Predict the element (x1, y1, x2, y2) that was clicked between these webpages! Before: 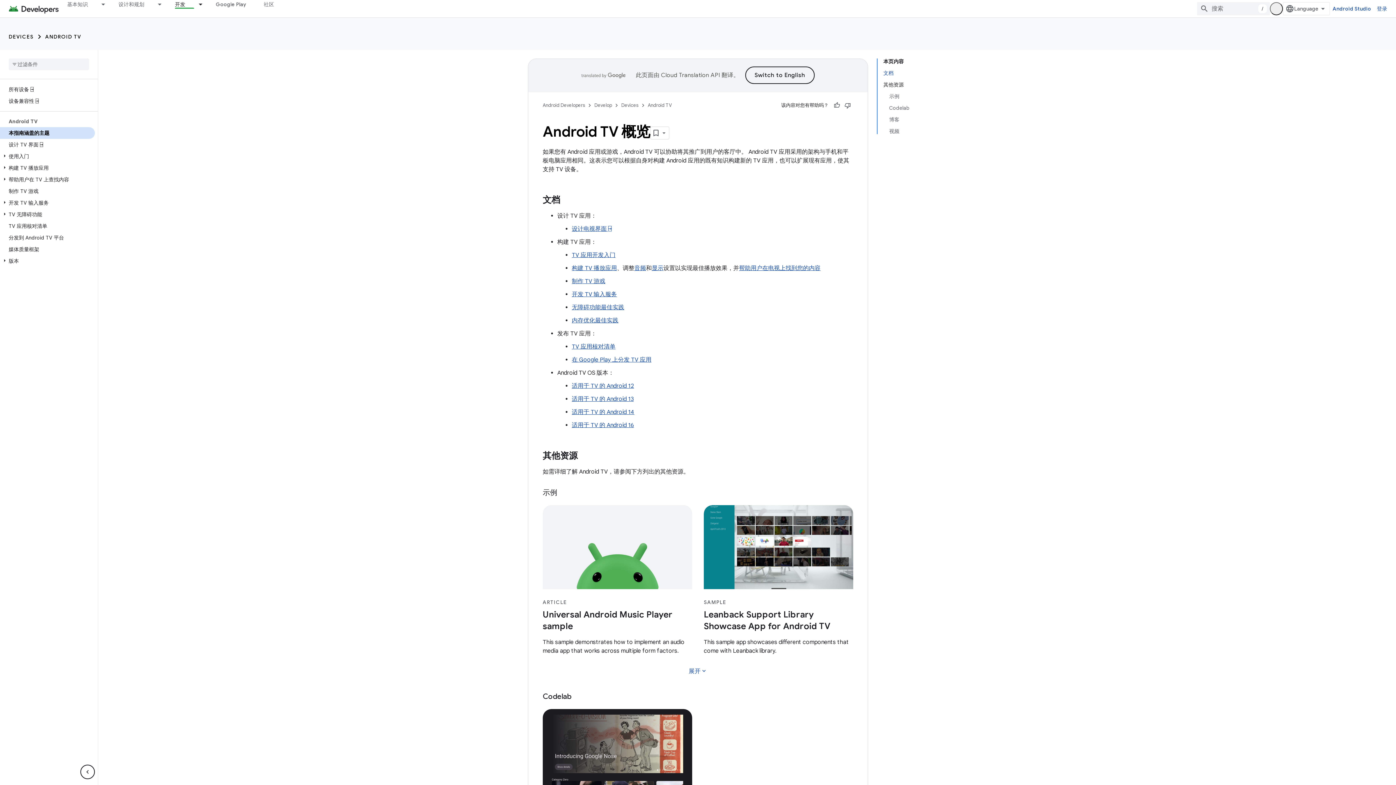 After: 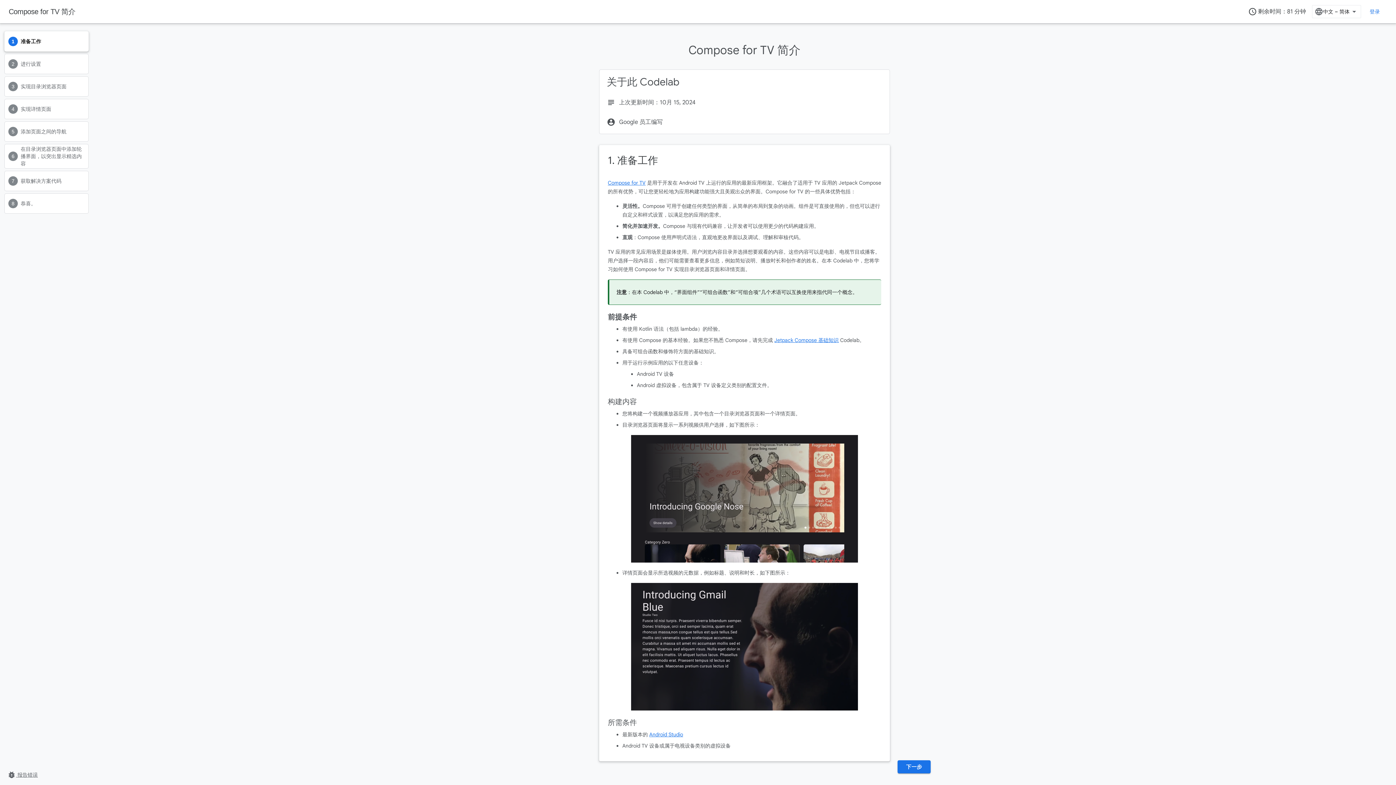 Action: bbox: (542, 692, 692, 776)